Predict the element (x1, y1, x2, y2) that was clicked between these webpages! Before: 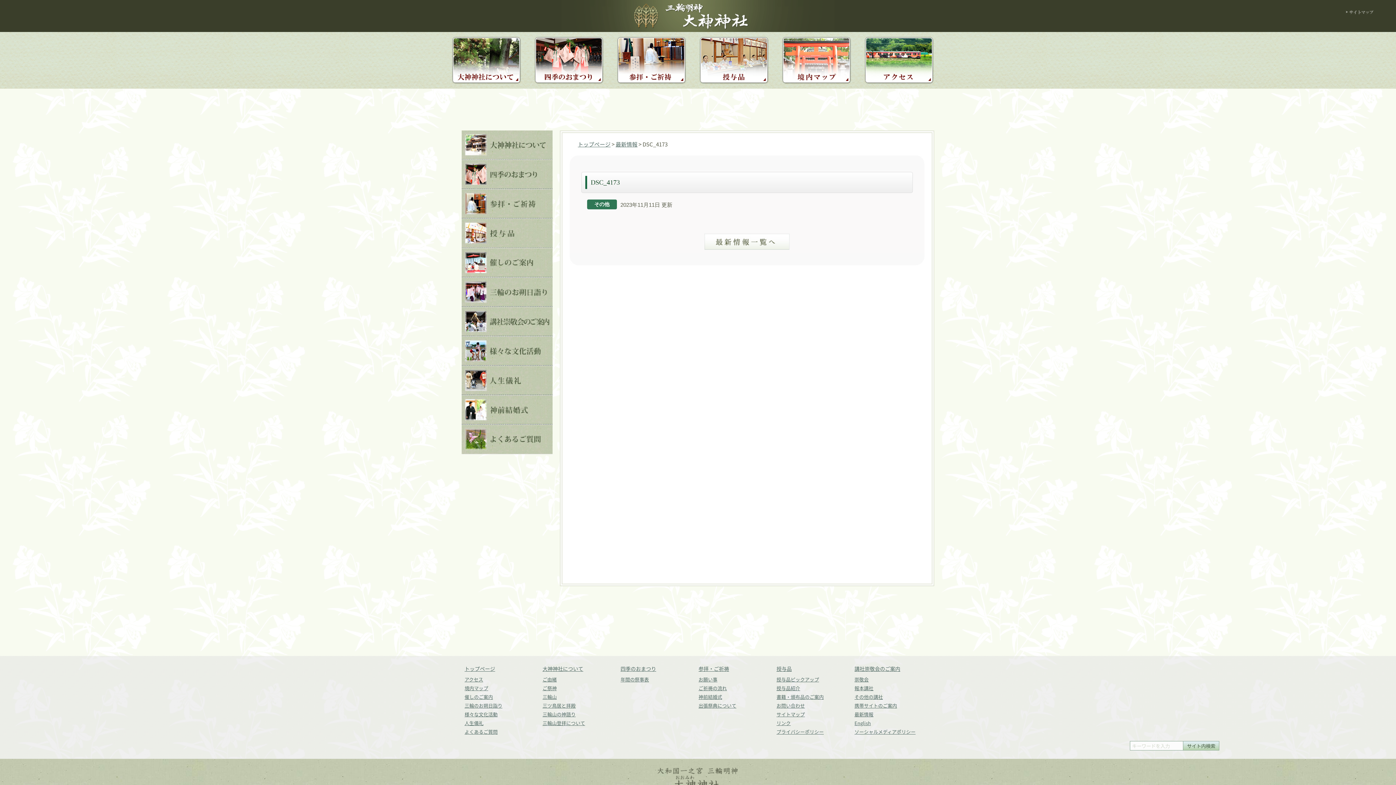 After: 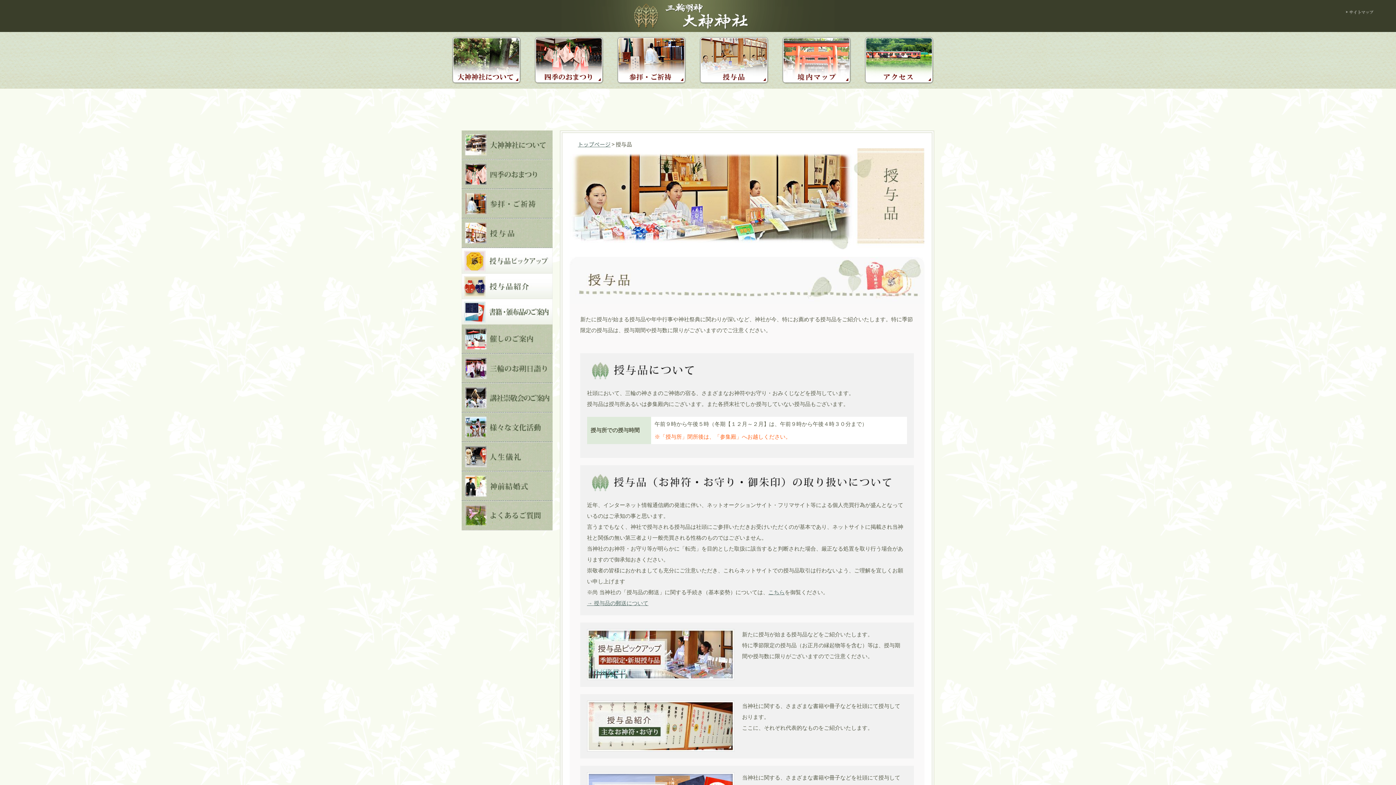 Action: bbox: (461, 220, 552, 225)